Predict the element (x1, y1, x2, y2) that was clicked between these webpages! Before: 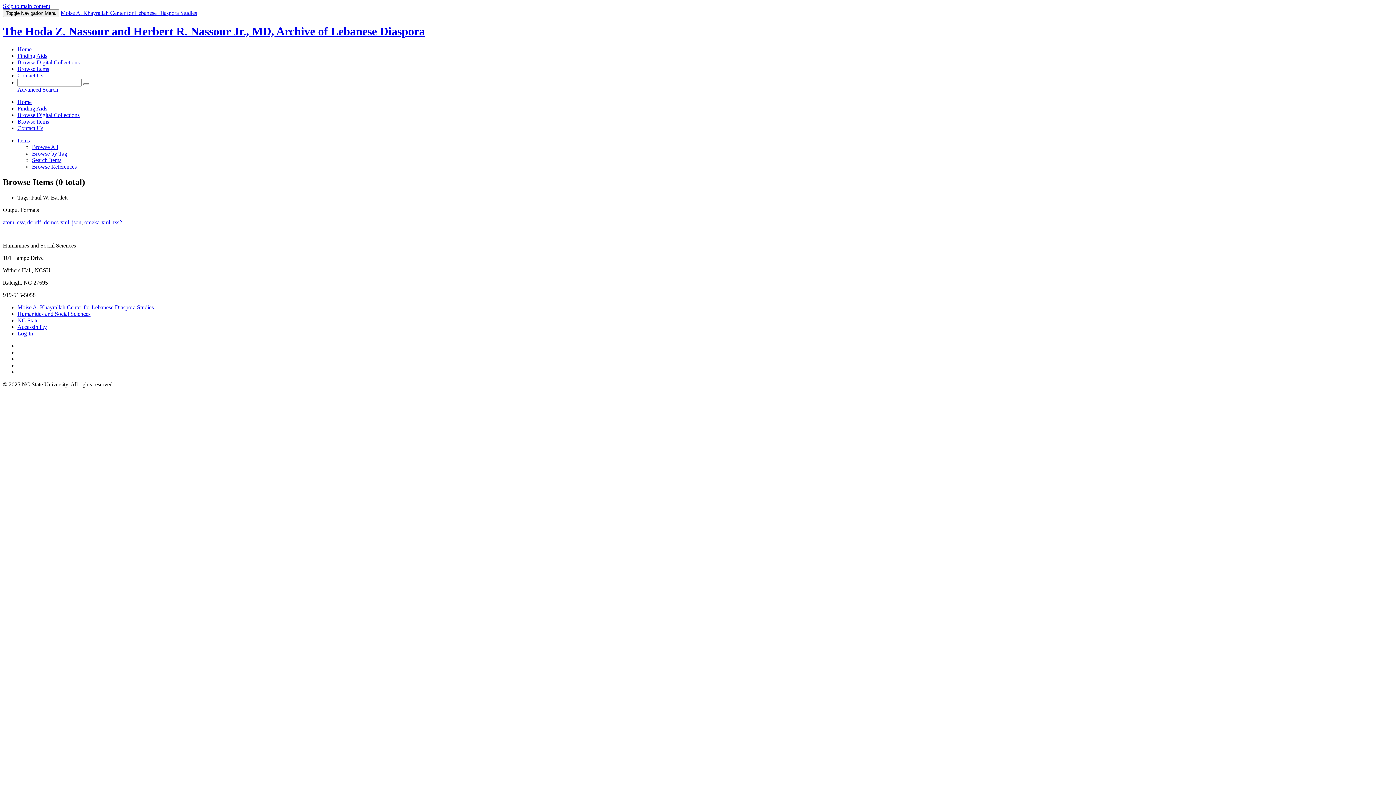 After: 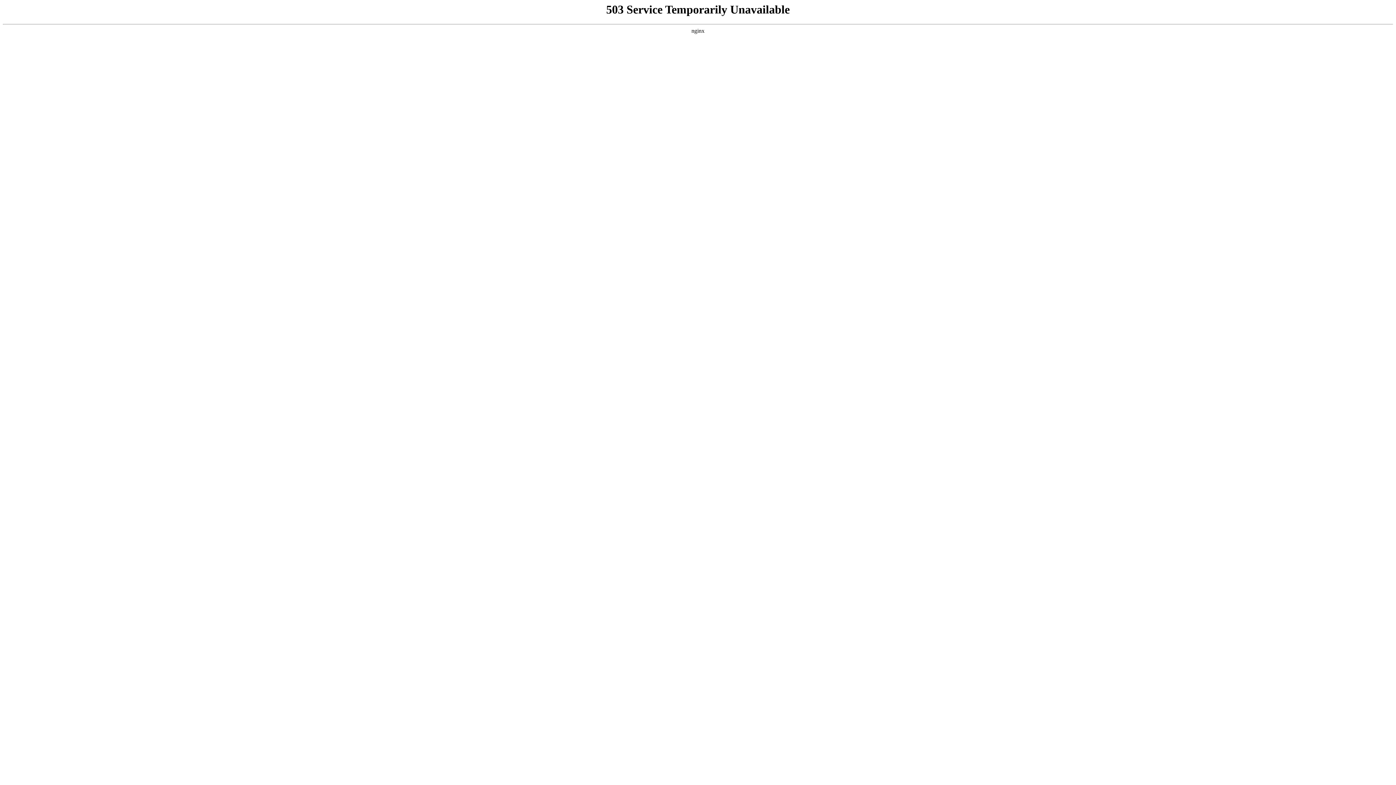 Action: label: dcmes-xml bbox: (44, 219, 69, 225)